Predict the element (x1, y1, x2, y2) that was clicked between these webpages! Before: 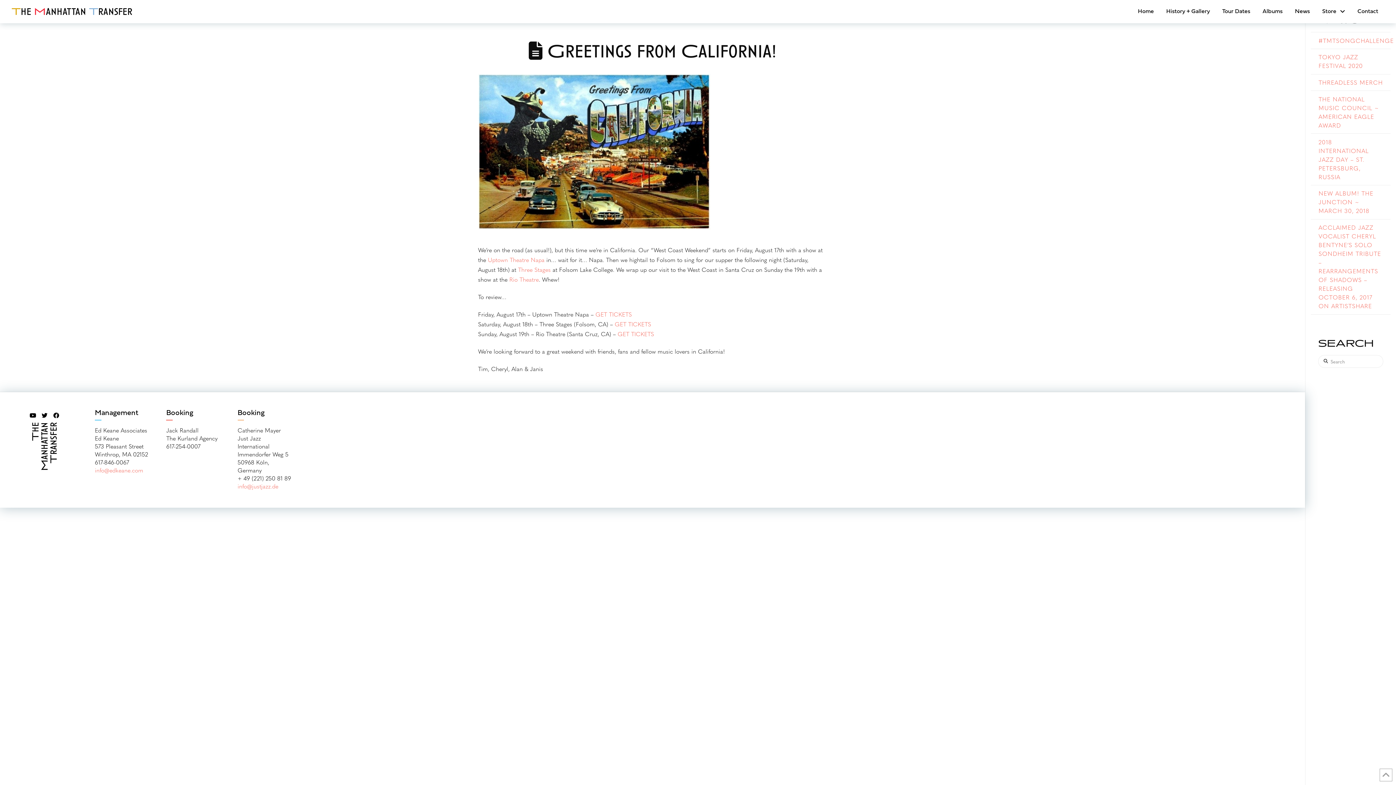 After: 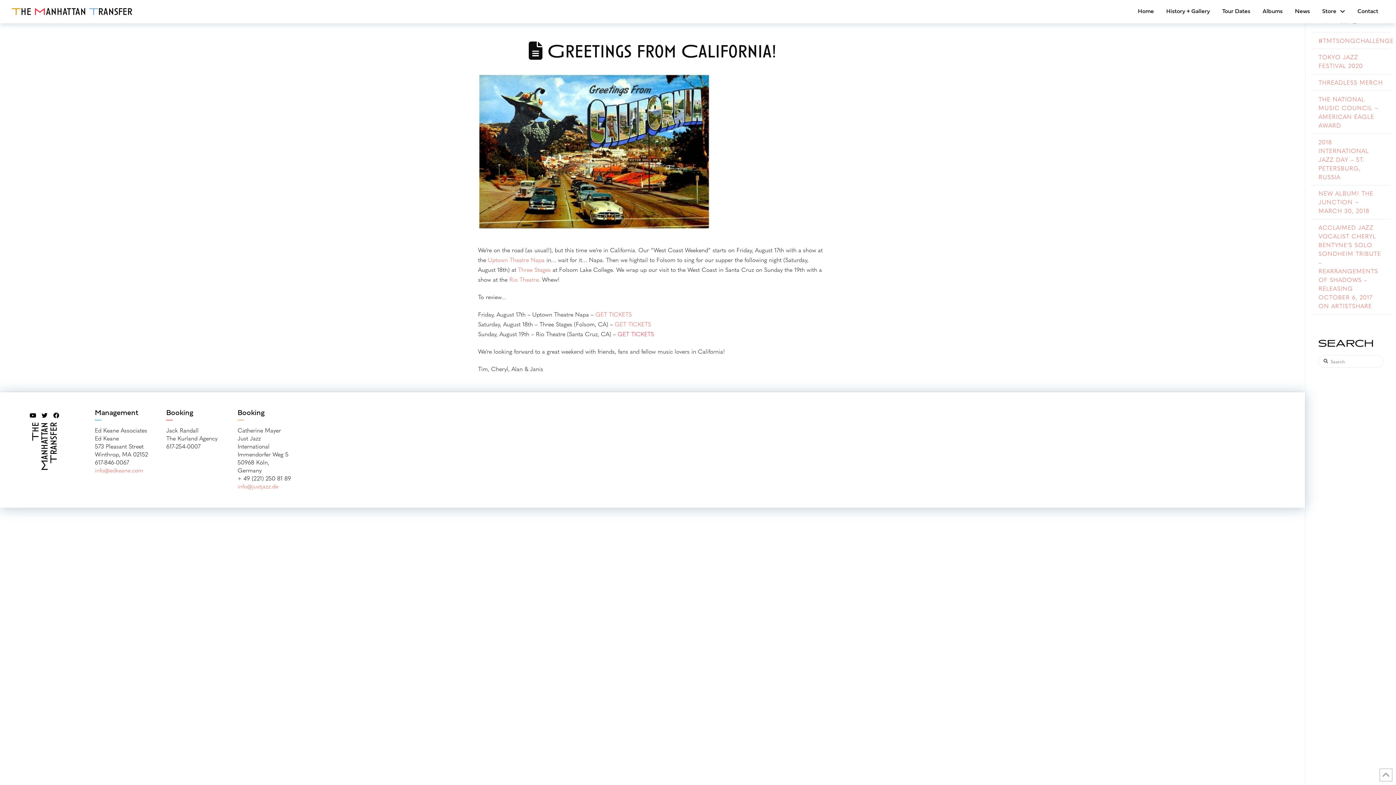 Action: label: GET TICKETS bbox: (617, 329, 654, 338)